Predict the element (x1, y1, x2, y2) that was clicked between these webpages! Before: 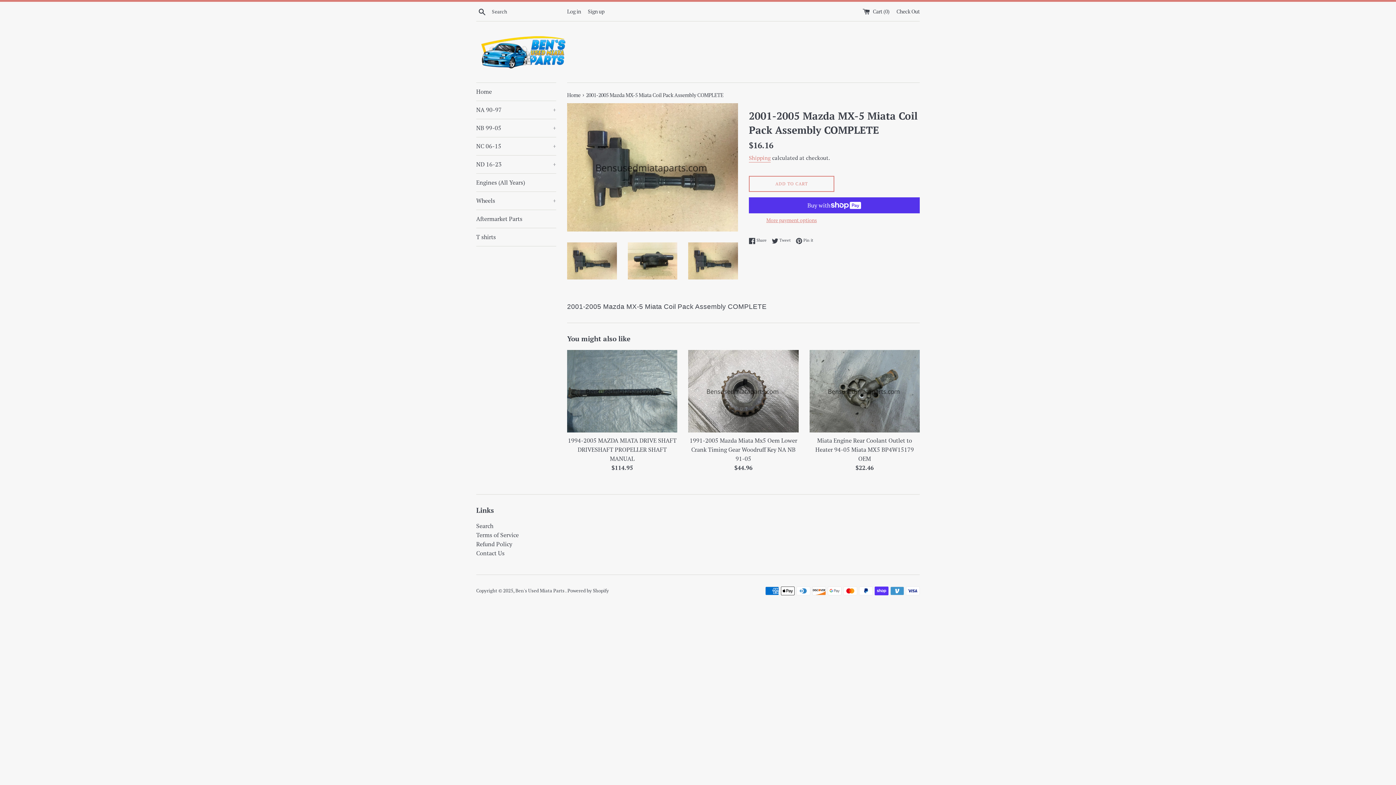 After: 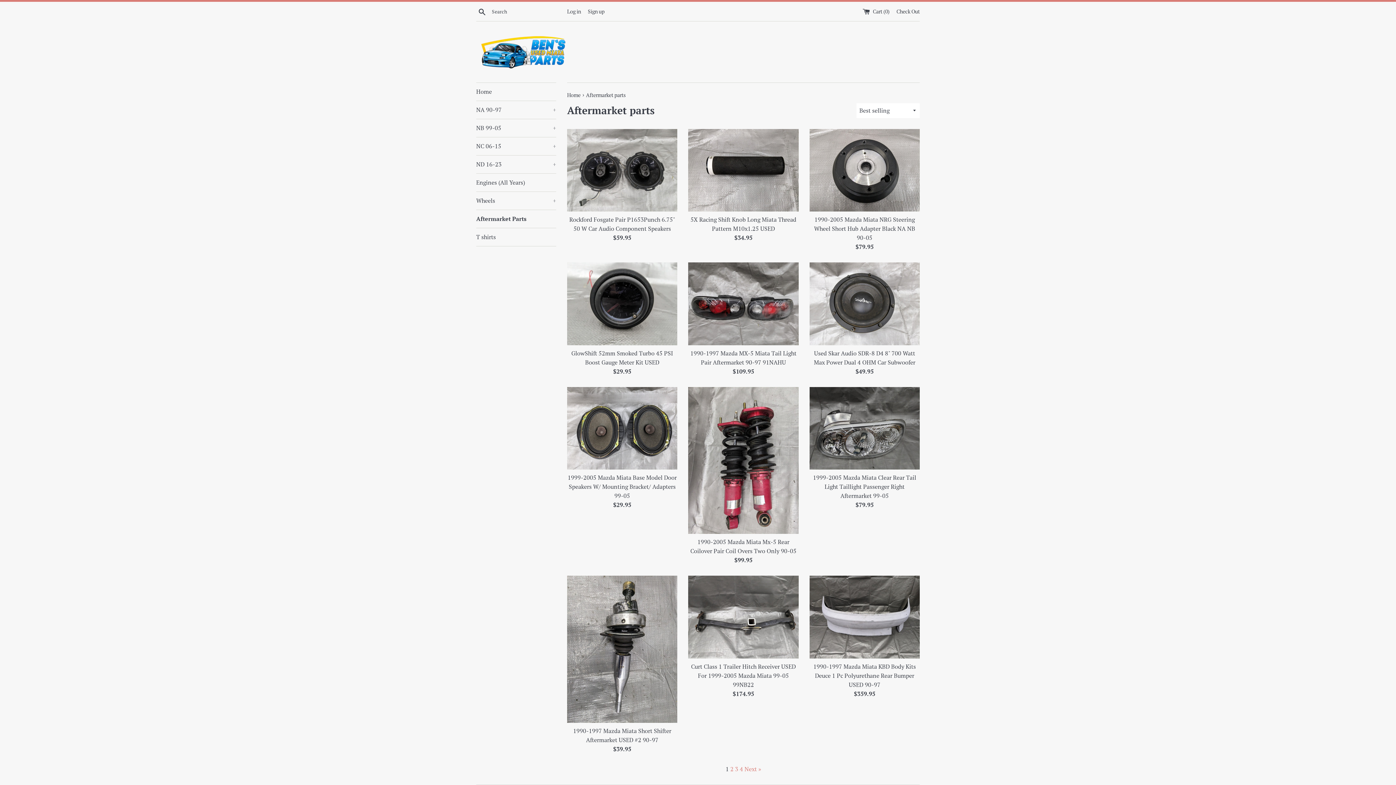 Action: label: Aftermarket Parts bbox: (476, 210, 556, 228)